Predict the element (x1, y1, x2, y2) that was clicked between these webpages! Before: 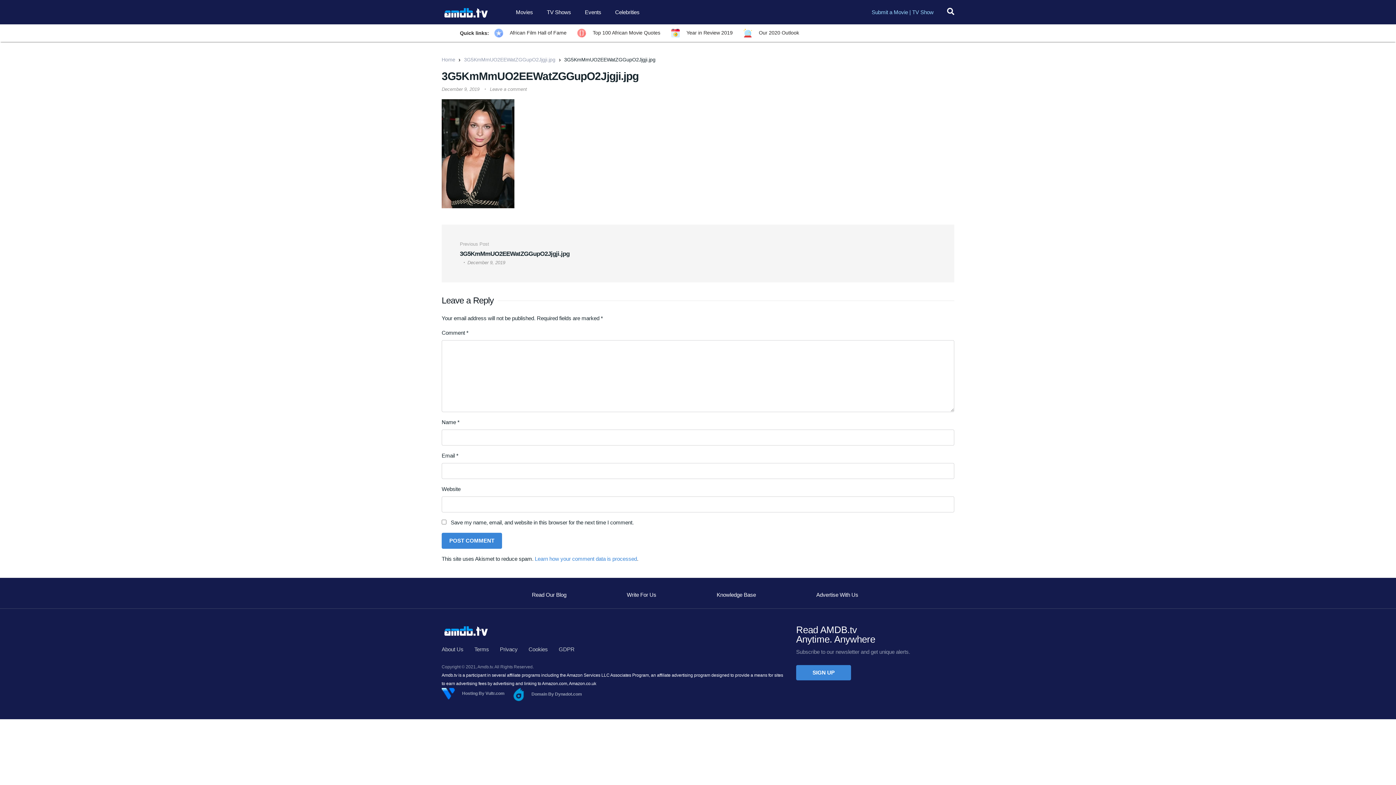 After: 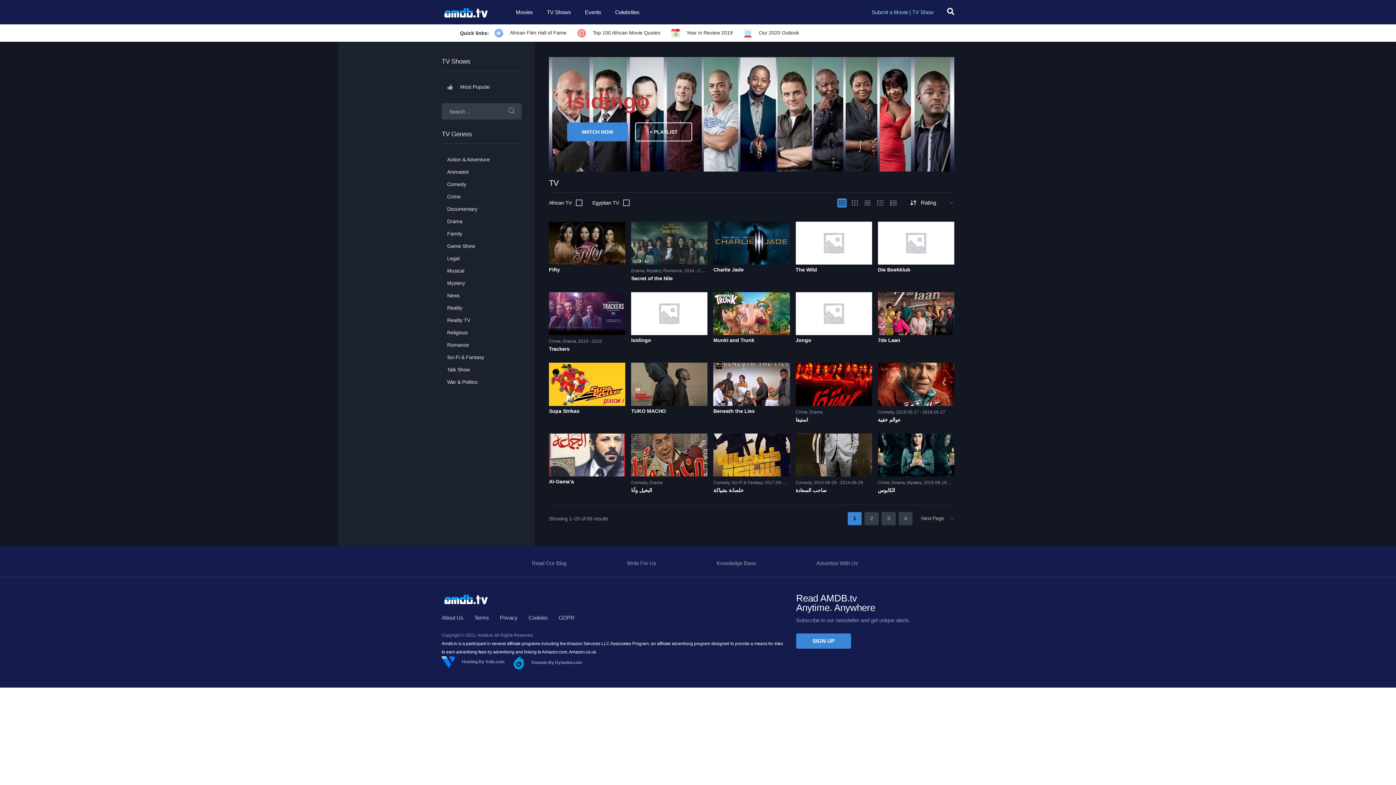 Action: label: TV Shows bbox: (540, 0, 578, 24)